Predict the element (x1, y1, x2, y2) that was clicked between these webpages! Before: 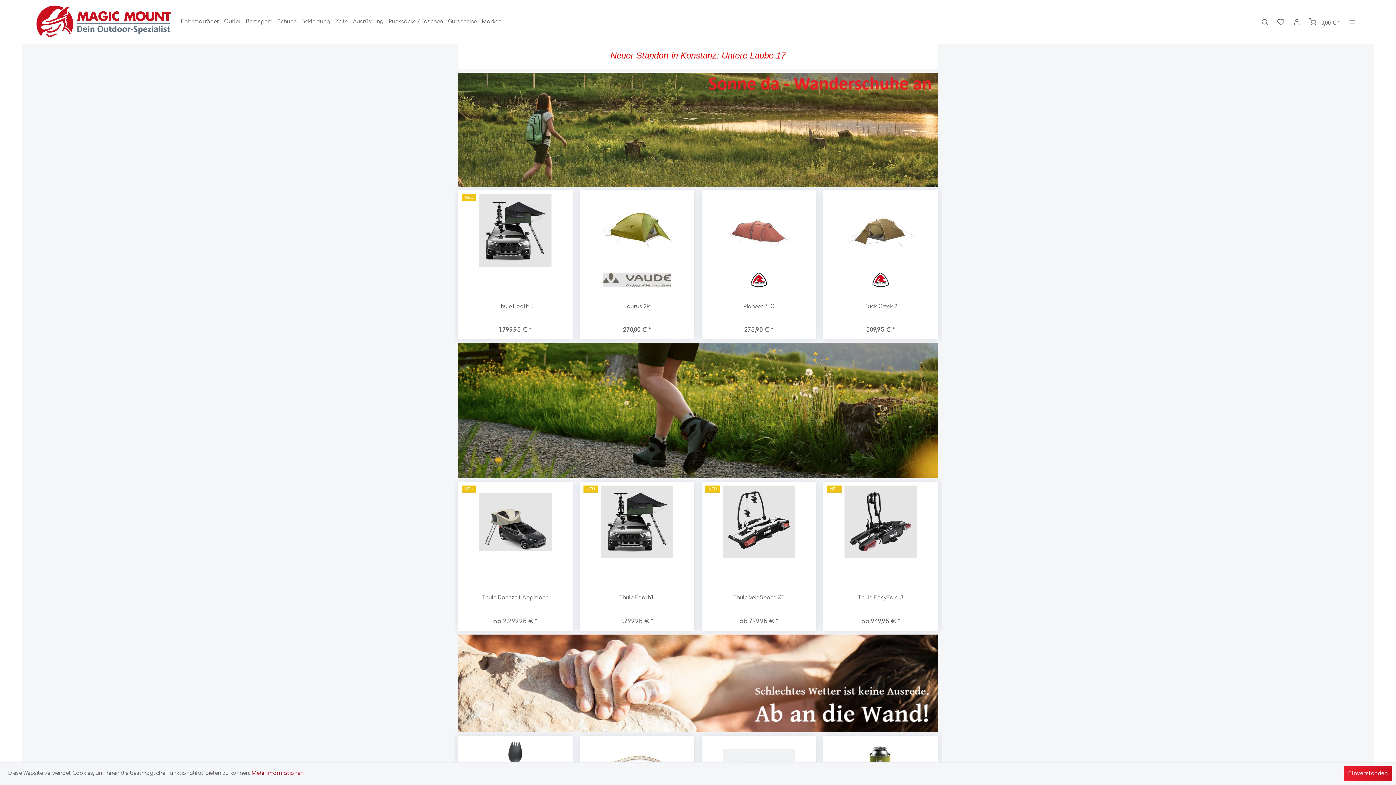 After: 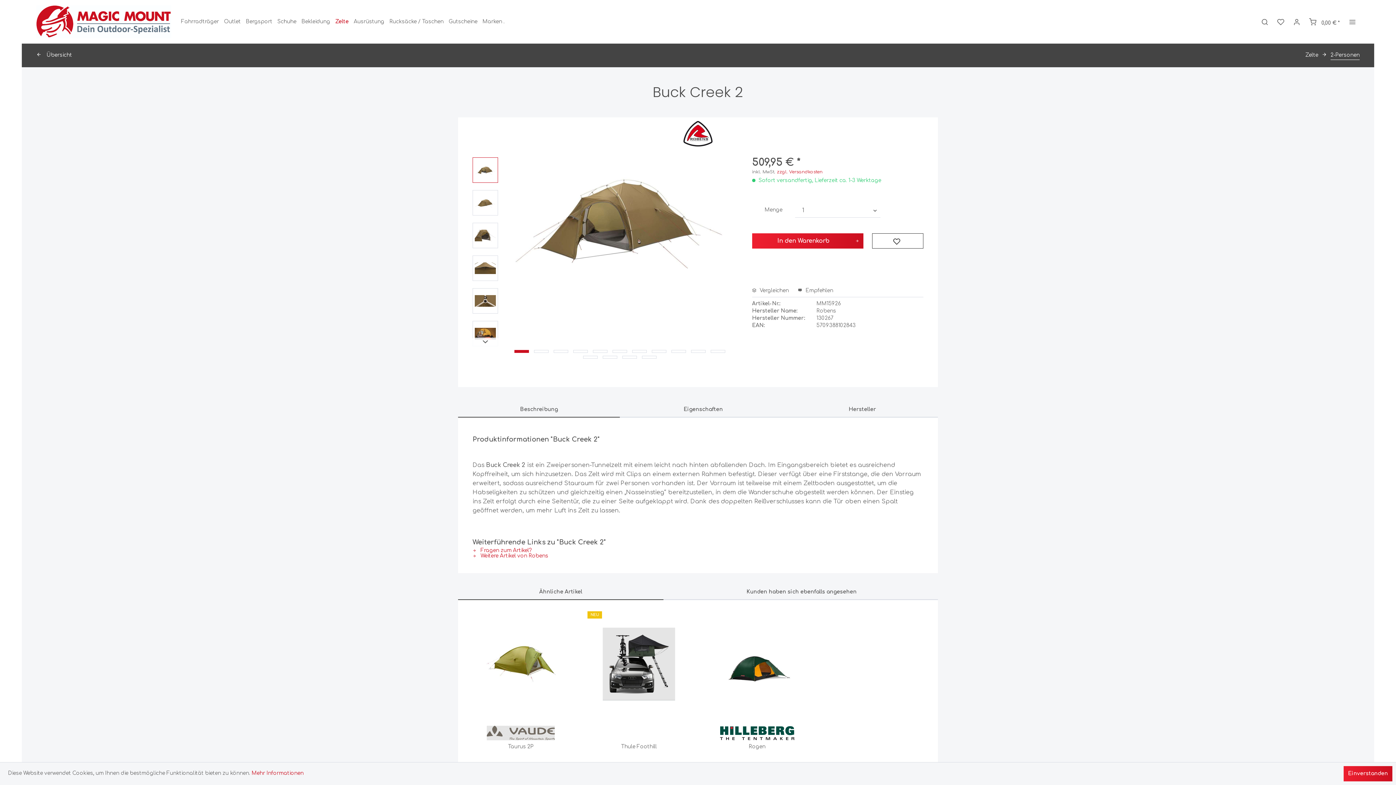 Action: bbox: (827, 302, 934, 320) label: Buck Creek 2